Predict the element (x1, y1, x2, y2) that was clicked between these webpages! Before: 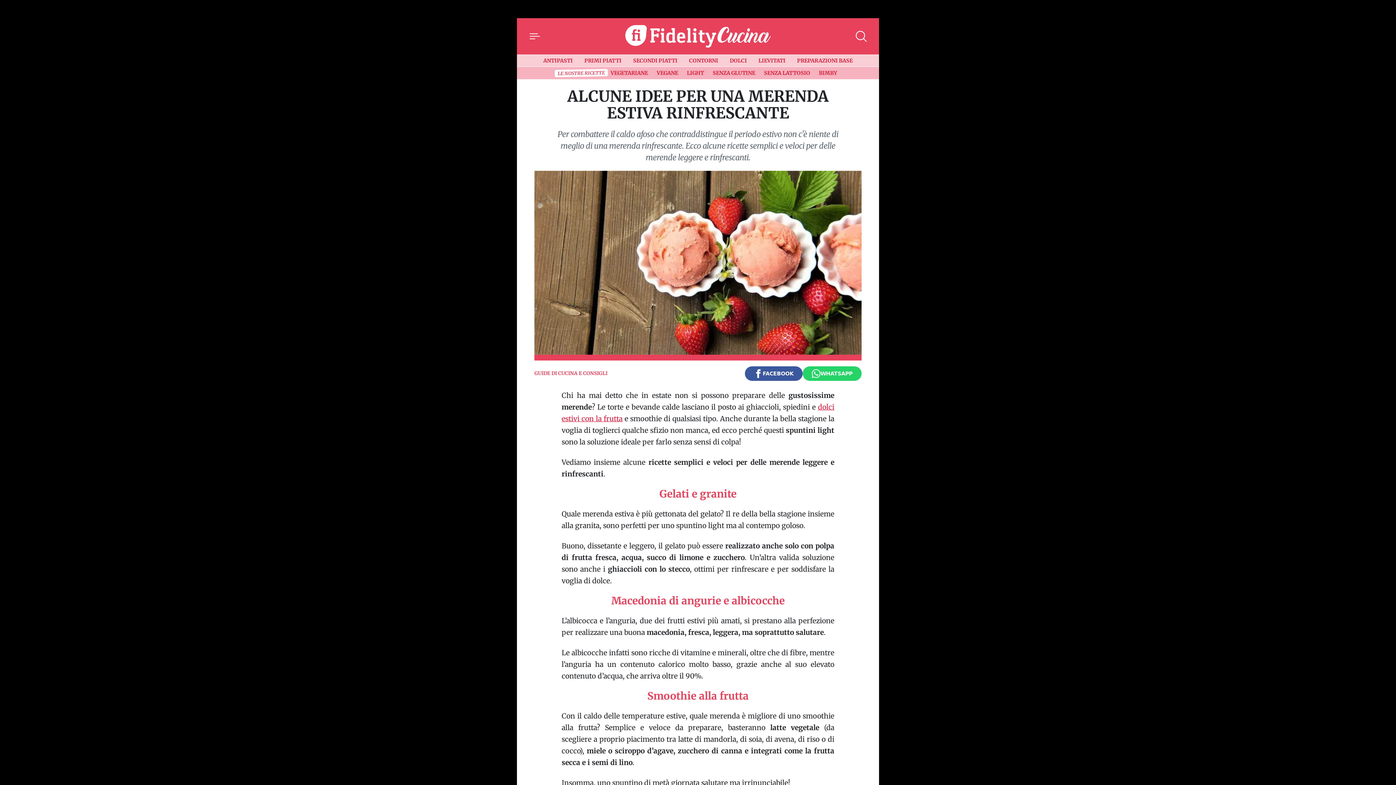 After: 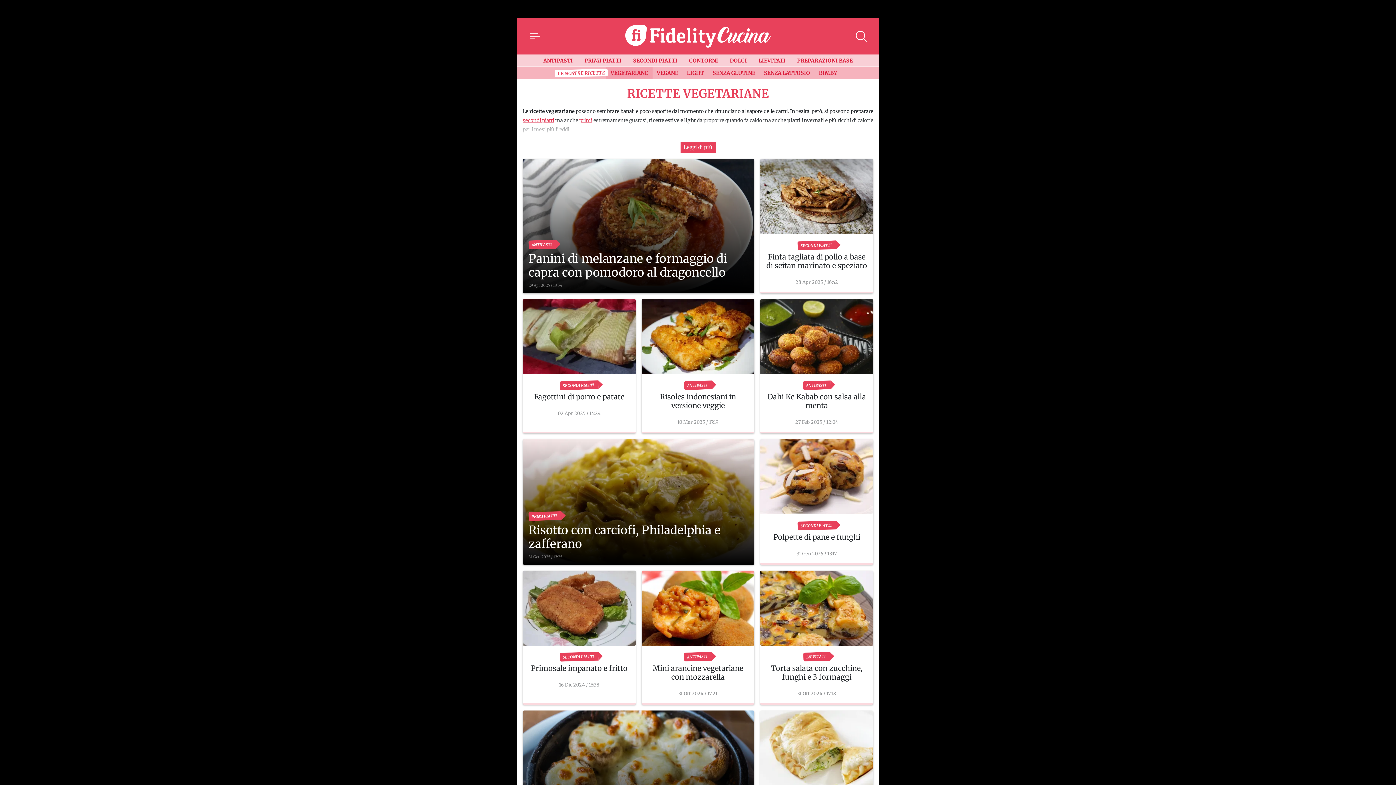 Action: bbox: (606, 66, 652, 79) label: VEGETARIANE